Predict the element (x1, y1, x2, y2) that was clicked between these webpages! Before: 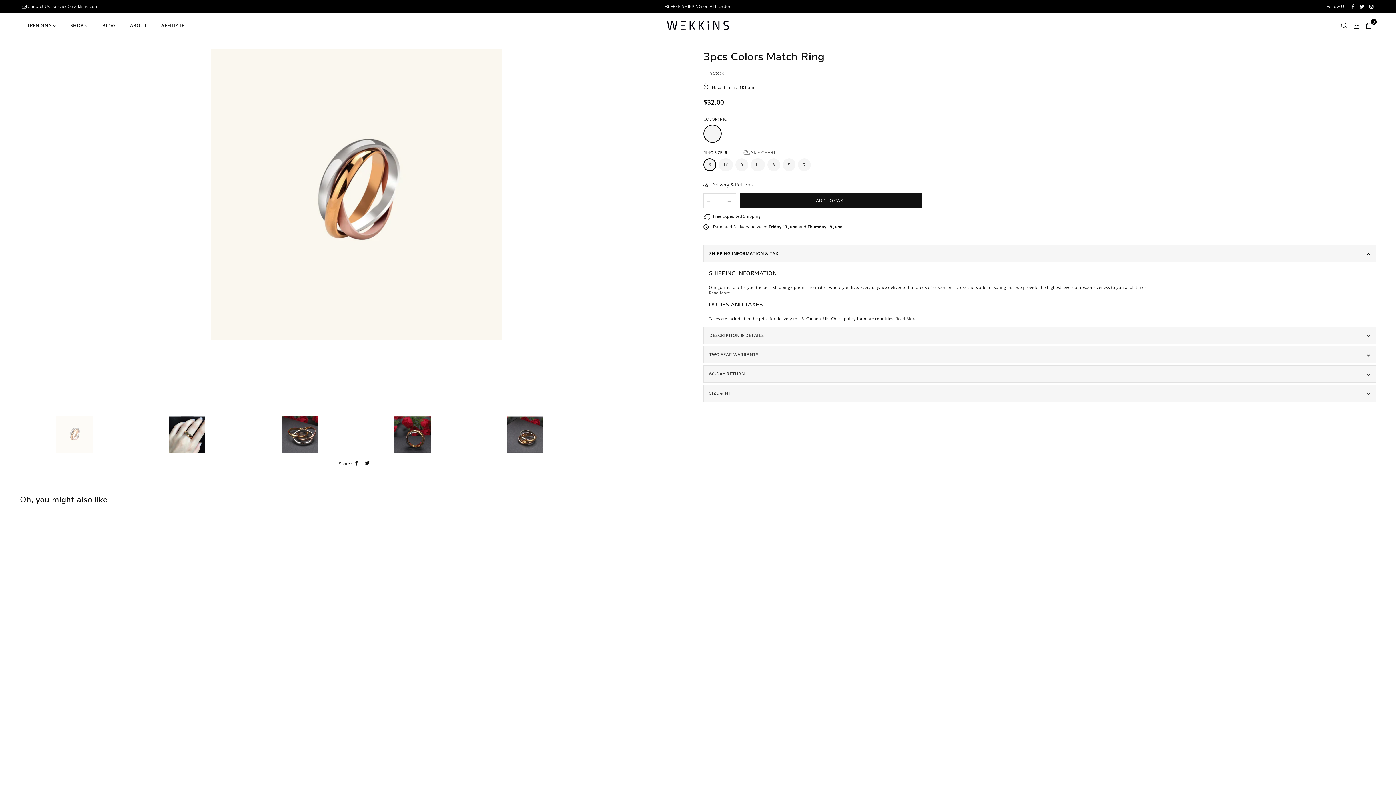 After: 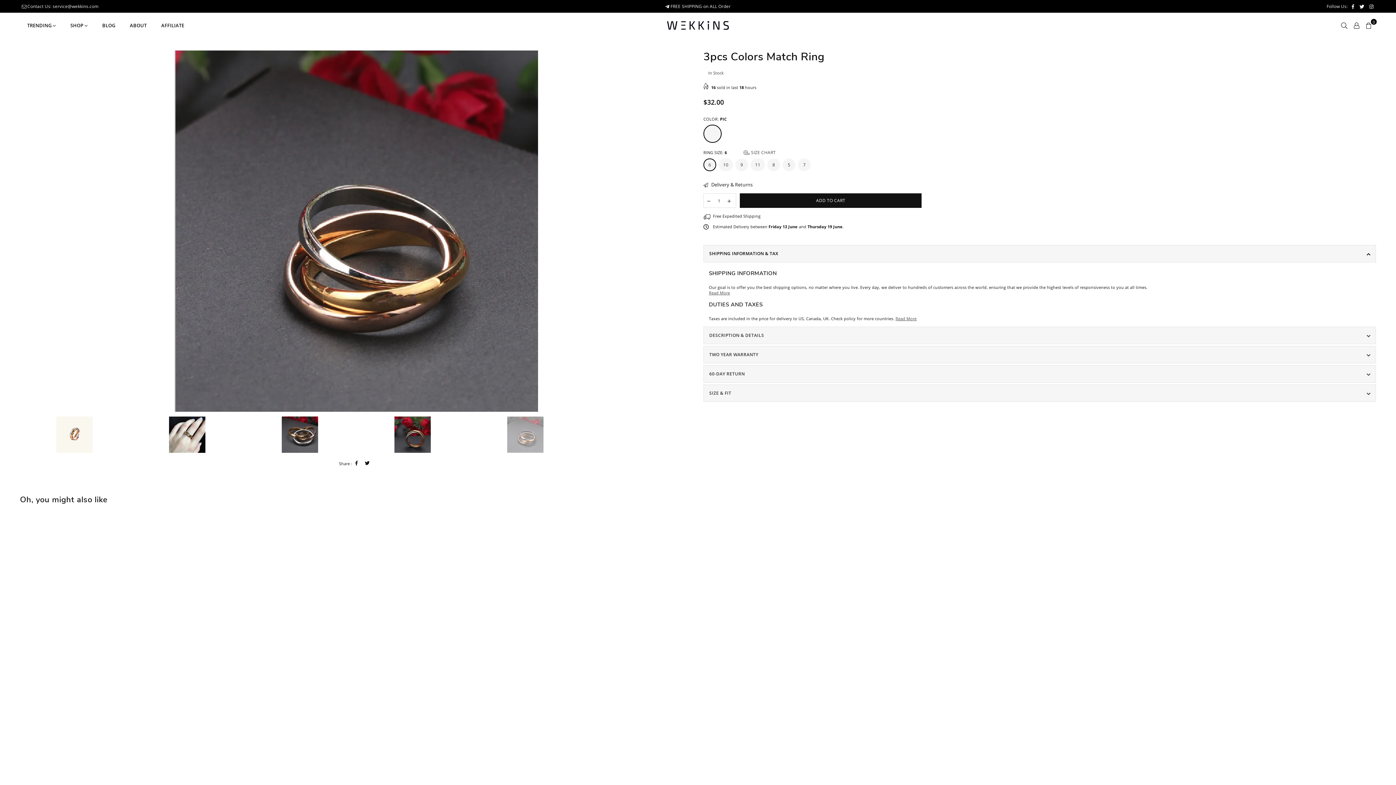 Action: bbox: (470, 416, 580, 453)